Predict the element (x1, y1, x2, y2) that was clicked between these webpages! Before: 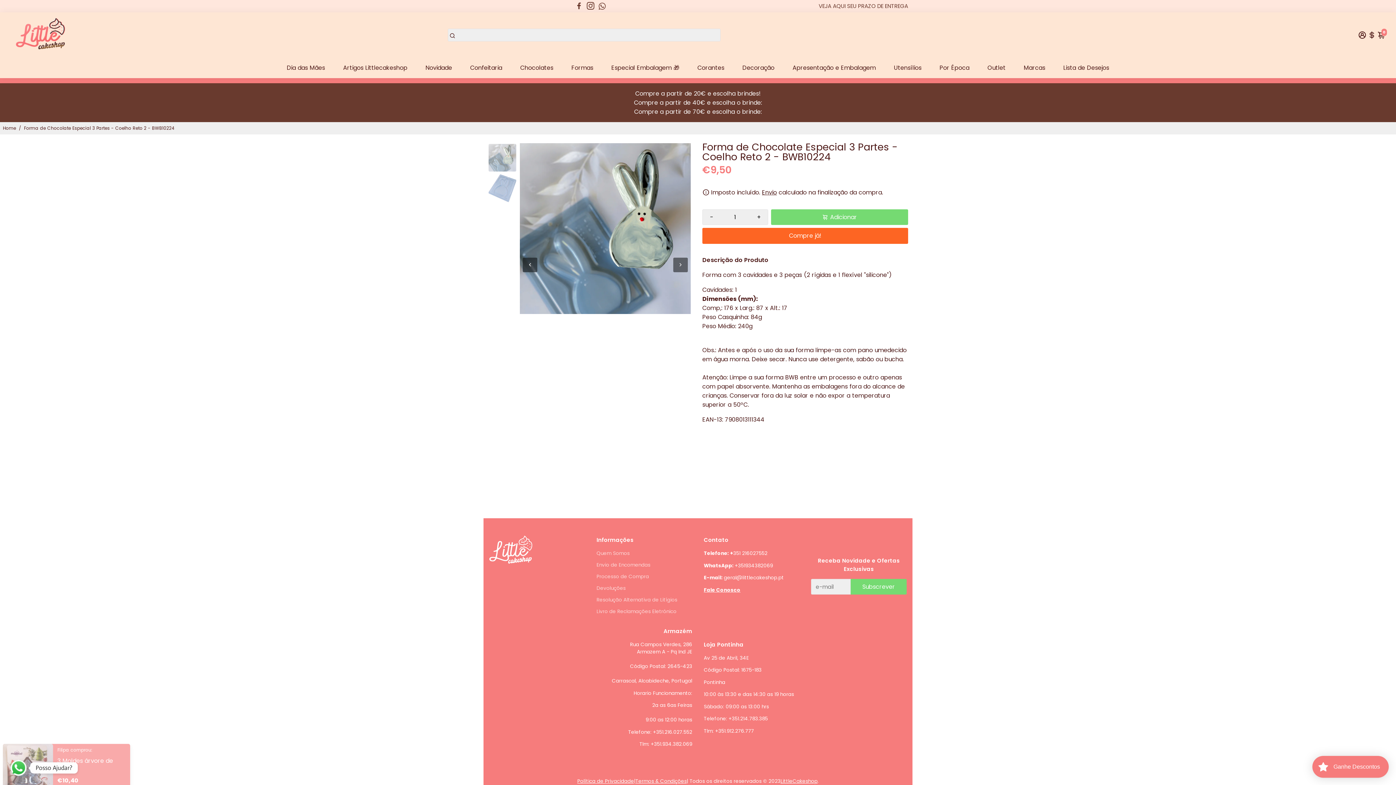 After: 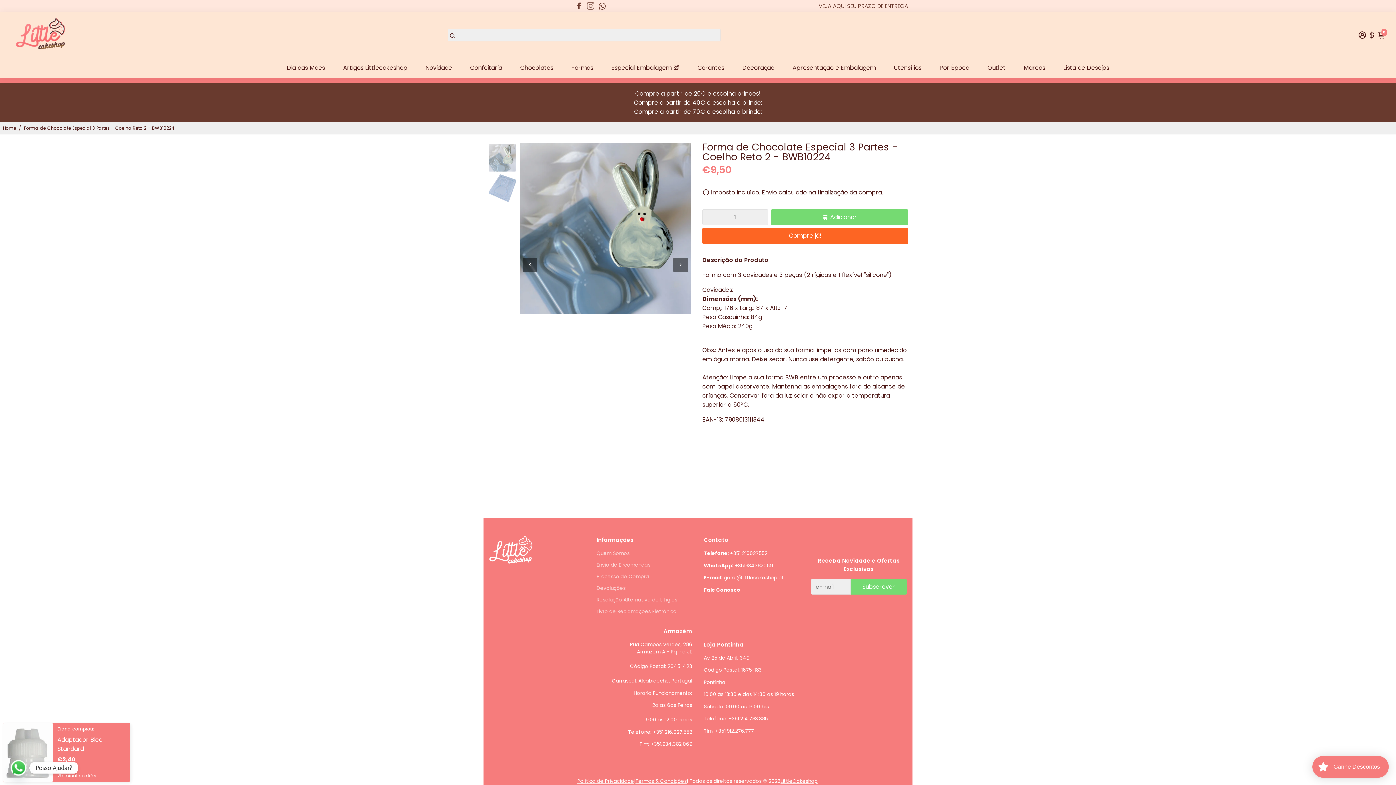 Action: bbox: (586, 2, 595, 9) label: Go to Instagram